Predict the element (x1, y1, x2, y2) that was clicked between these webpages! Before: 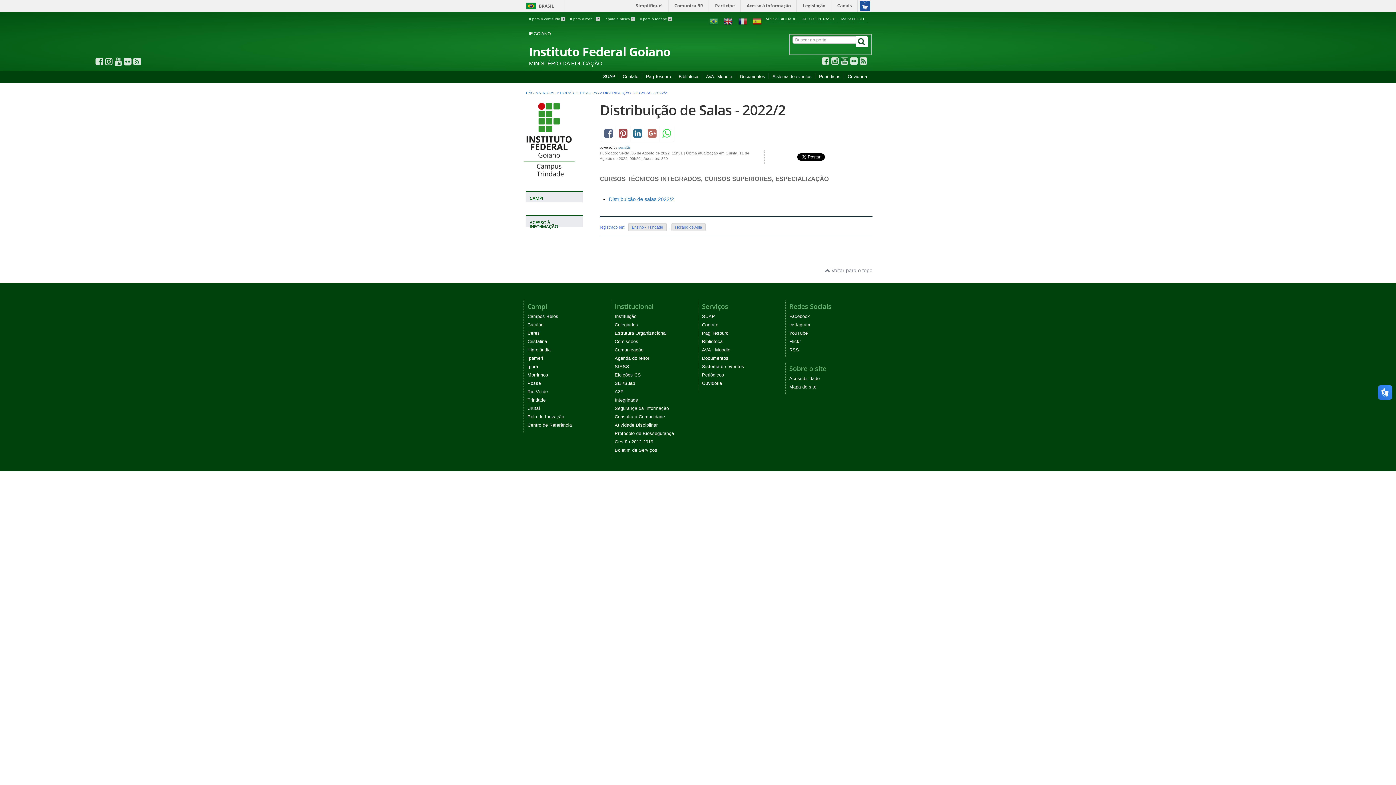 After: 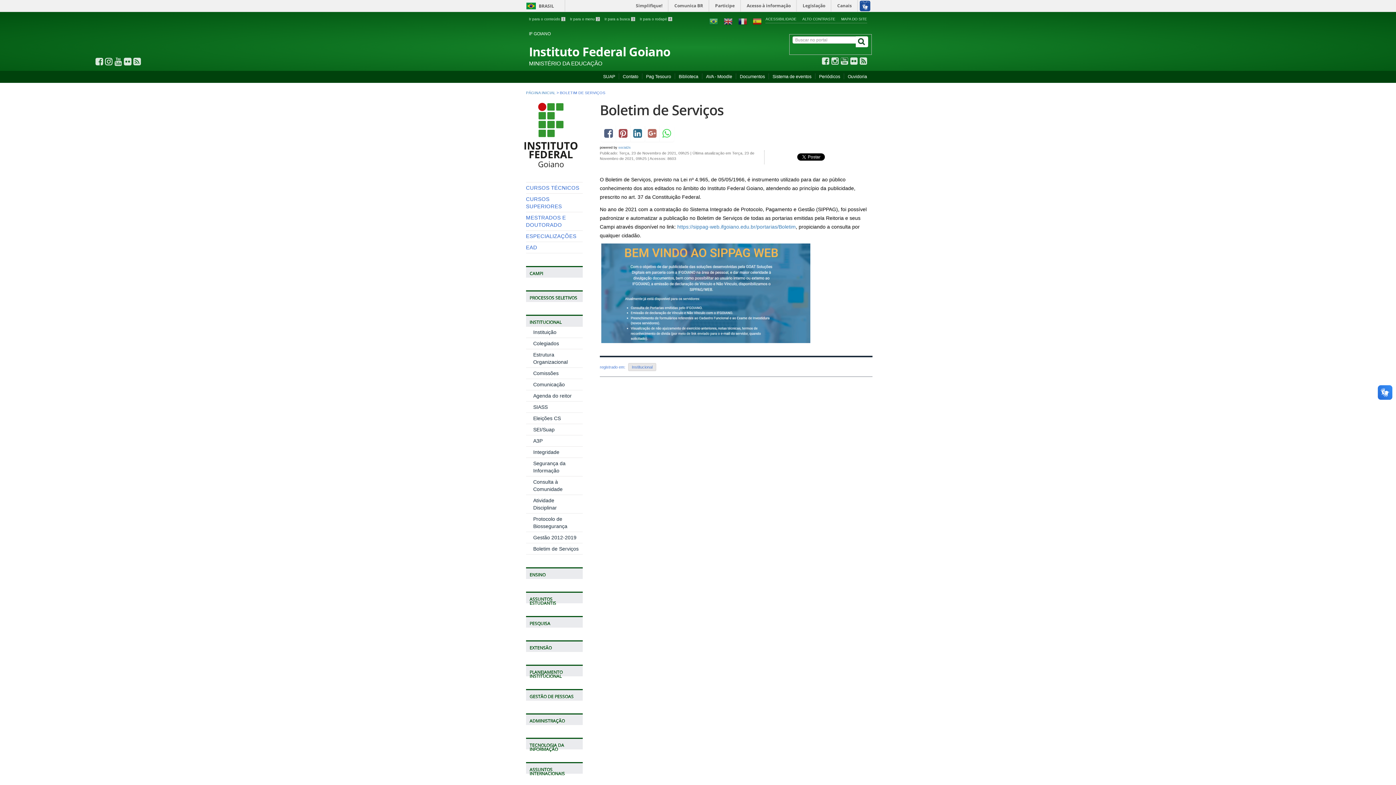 Action: bbox: (614, 447, 657, 453) label: Boletim de Serviços